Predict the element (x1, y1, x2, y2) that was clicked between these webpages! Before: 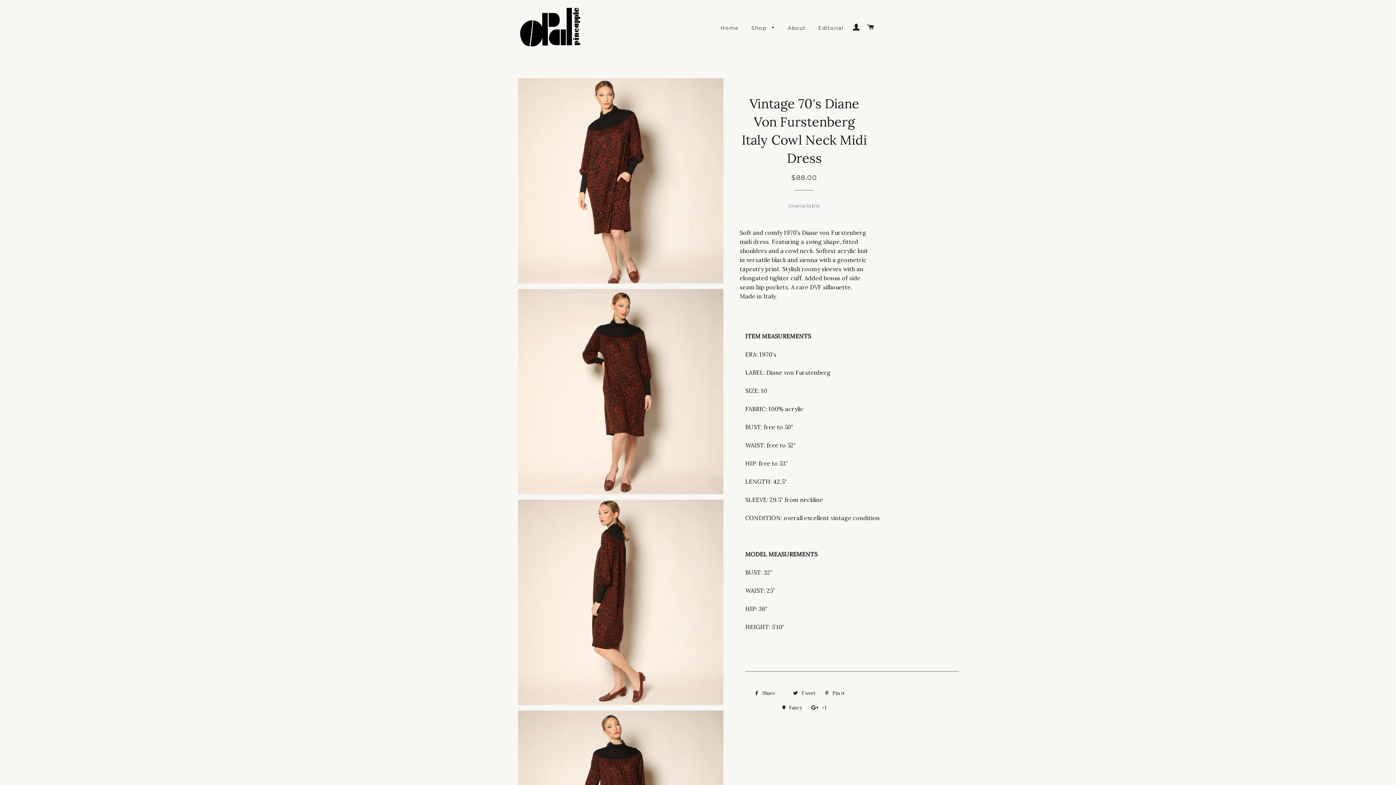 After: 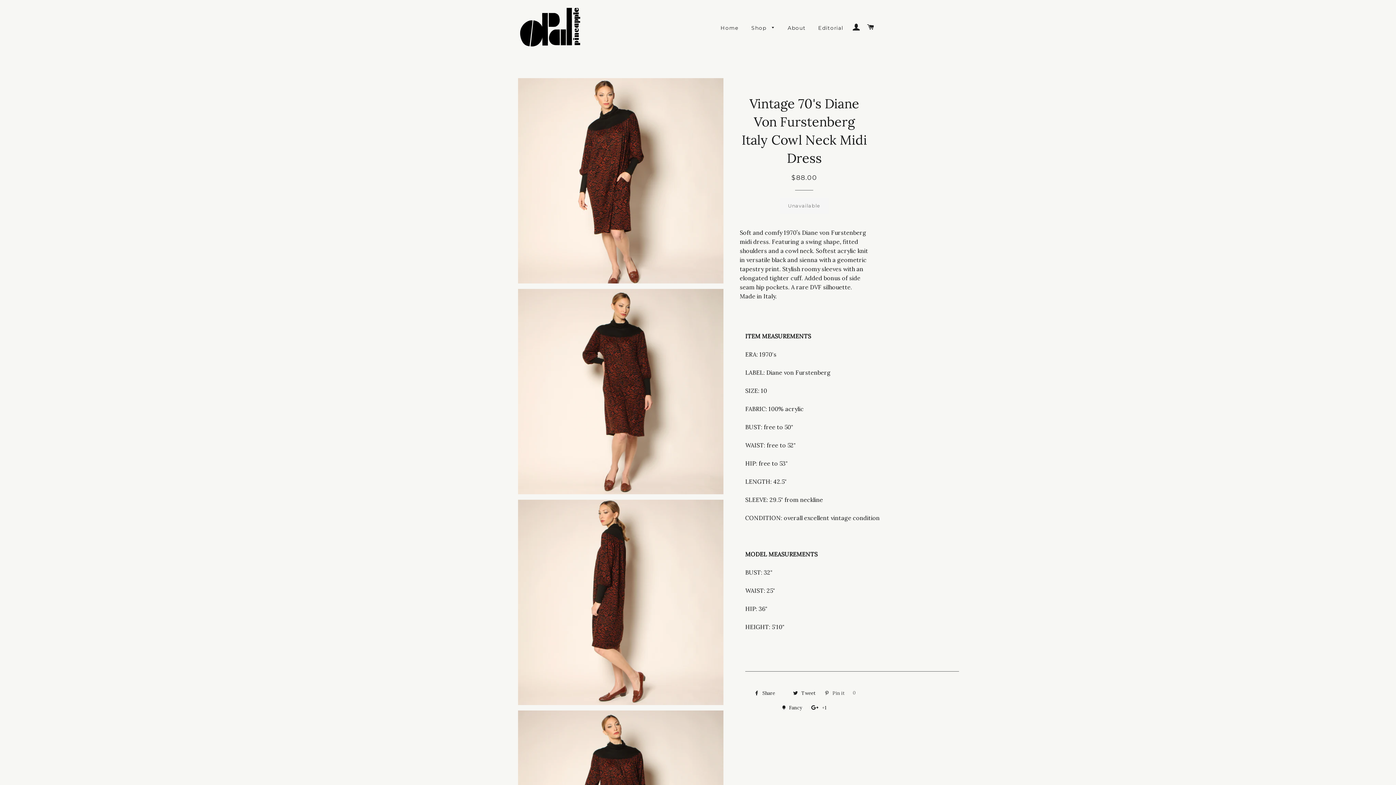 Action: label:  Pin it 0
Pin on Pinterest bbox: (821, 688, 858, 699)